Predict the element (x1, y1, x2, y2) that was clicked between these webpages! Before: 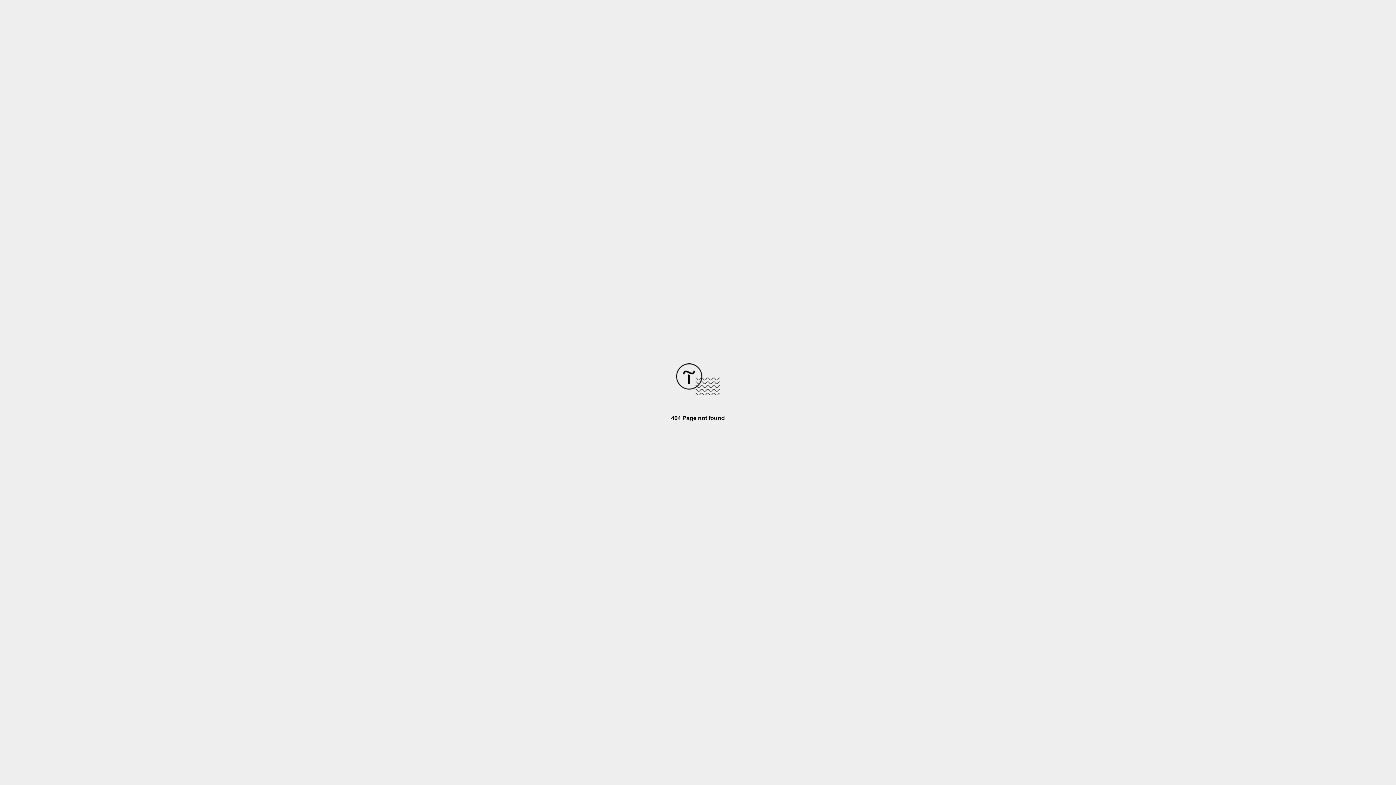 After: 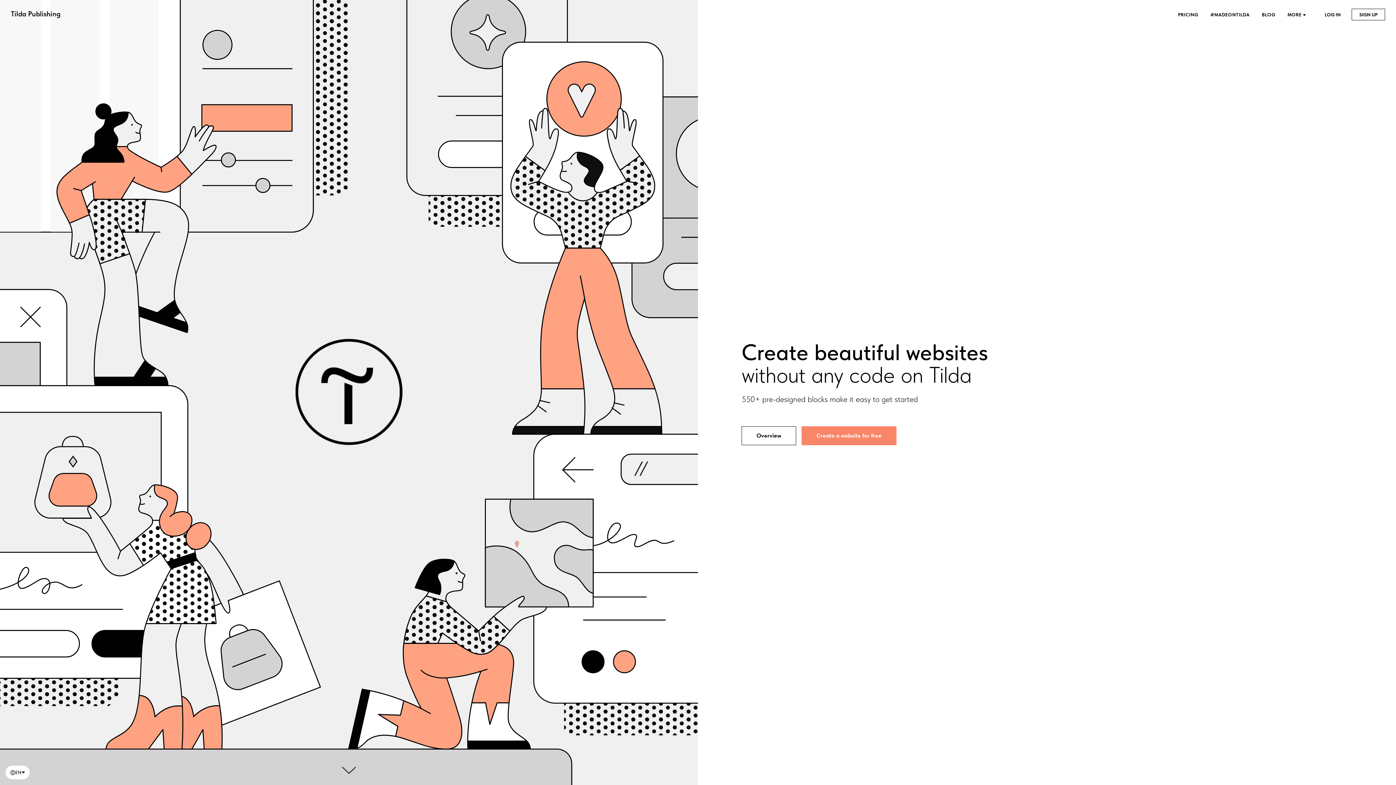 Action: bbox: (676, 390, 720, 396)